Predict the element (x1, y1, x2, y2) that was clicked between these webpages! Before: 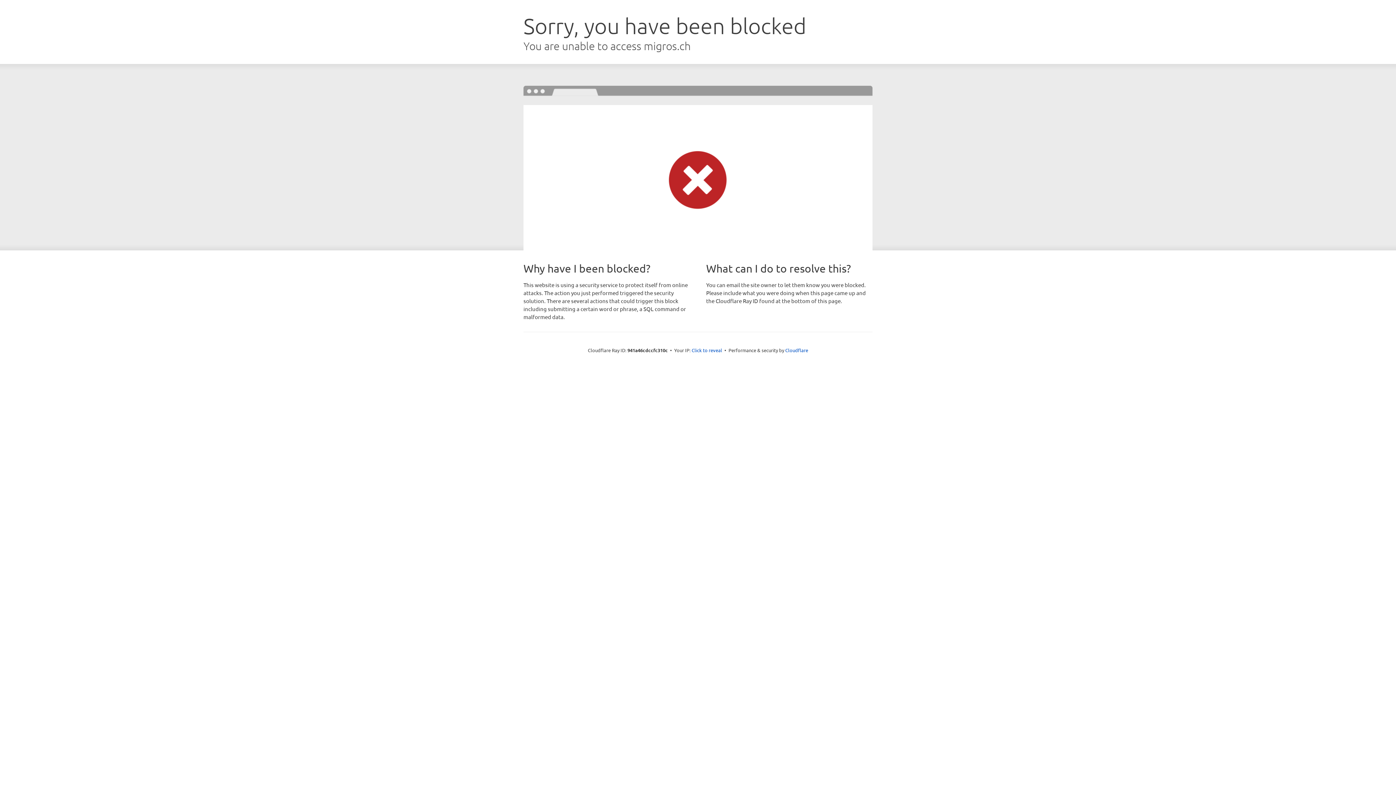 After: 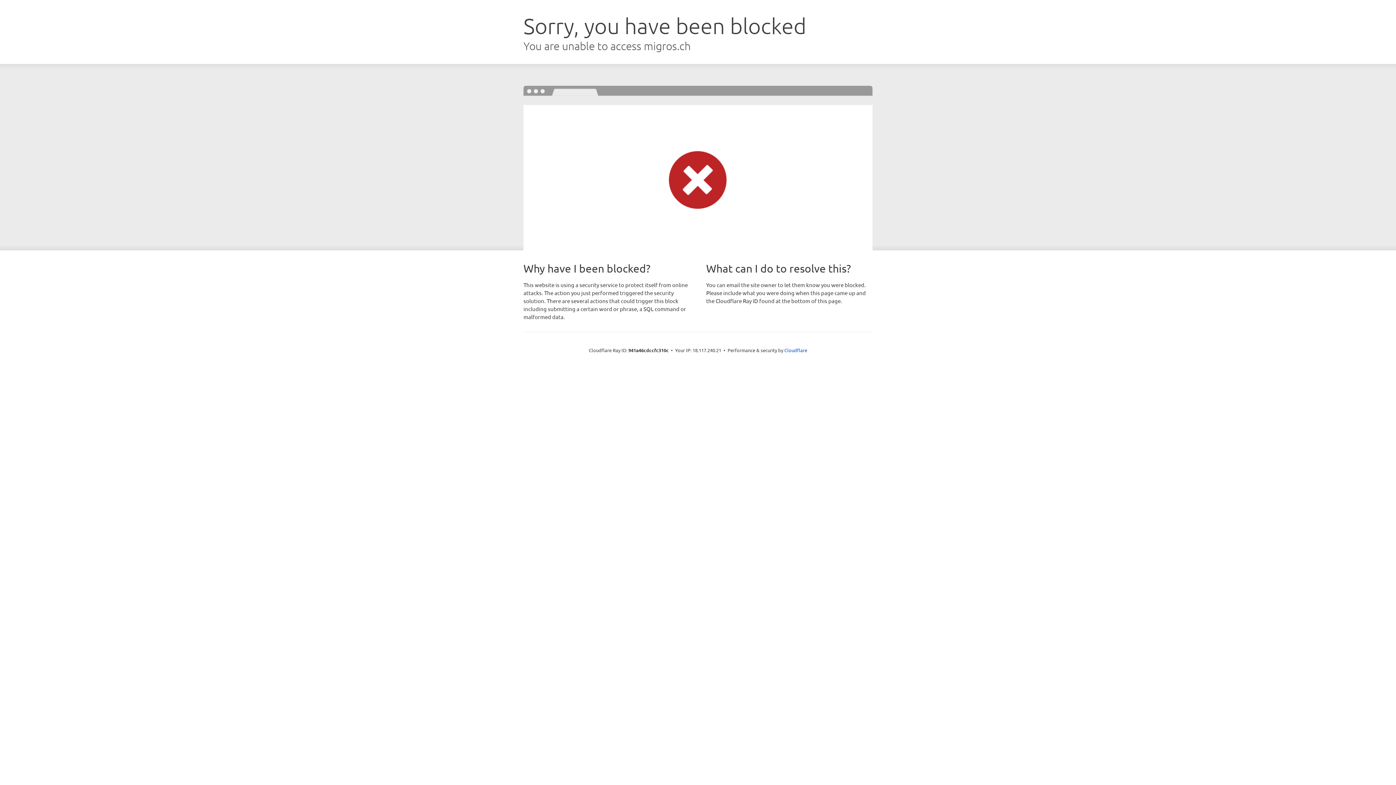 Action: bbox: (691, 346, 722, 353) label: Click to reveal